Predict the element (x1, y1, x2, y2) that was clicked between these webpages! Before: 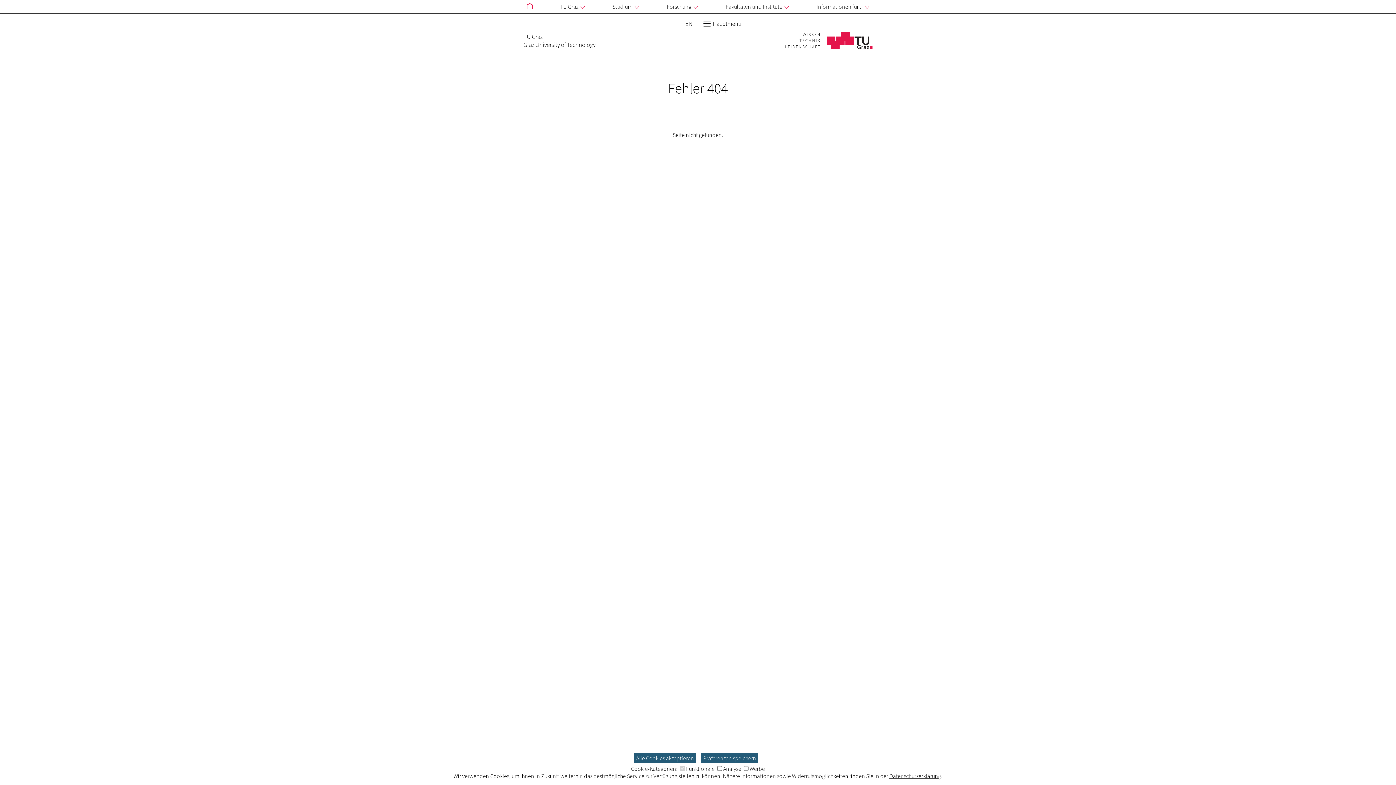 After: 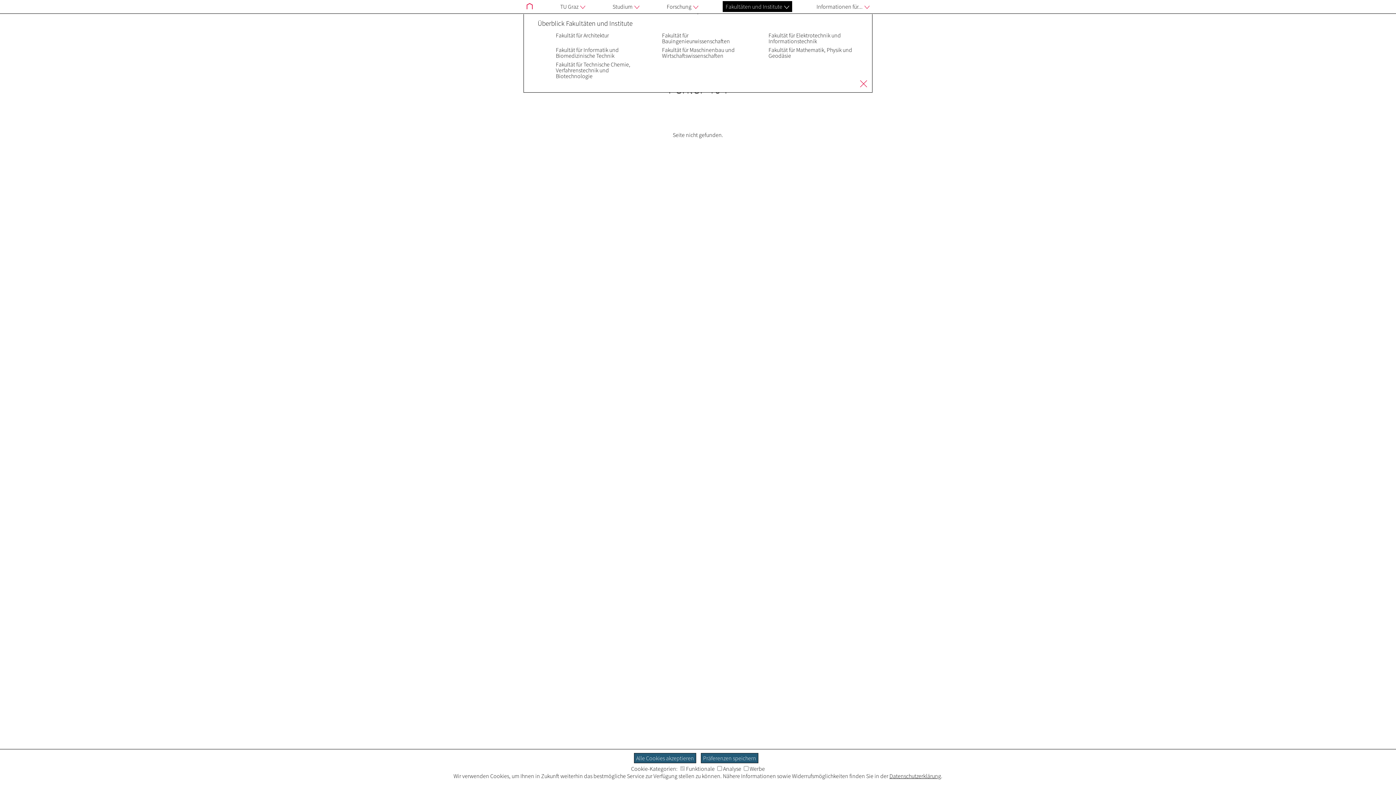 Action: bbox: (722, 1, 792, 12) label: Fakultäten und Institute